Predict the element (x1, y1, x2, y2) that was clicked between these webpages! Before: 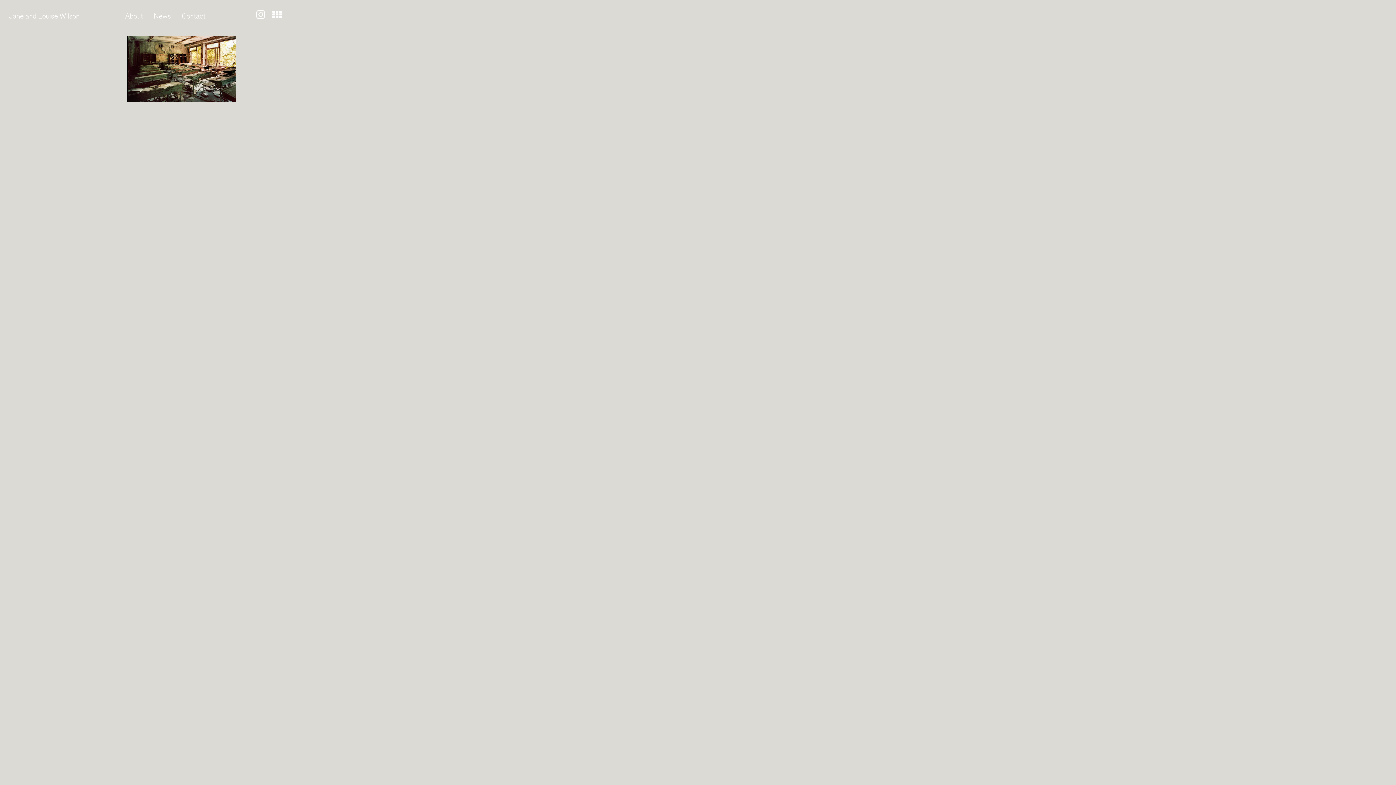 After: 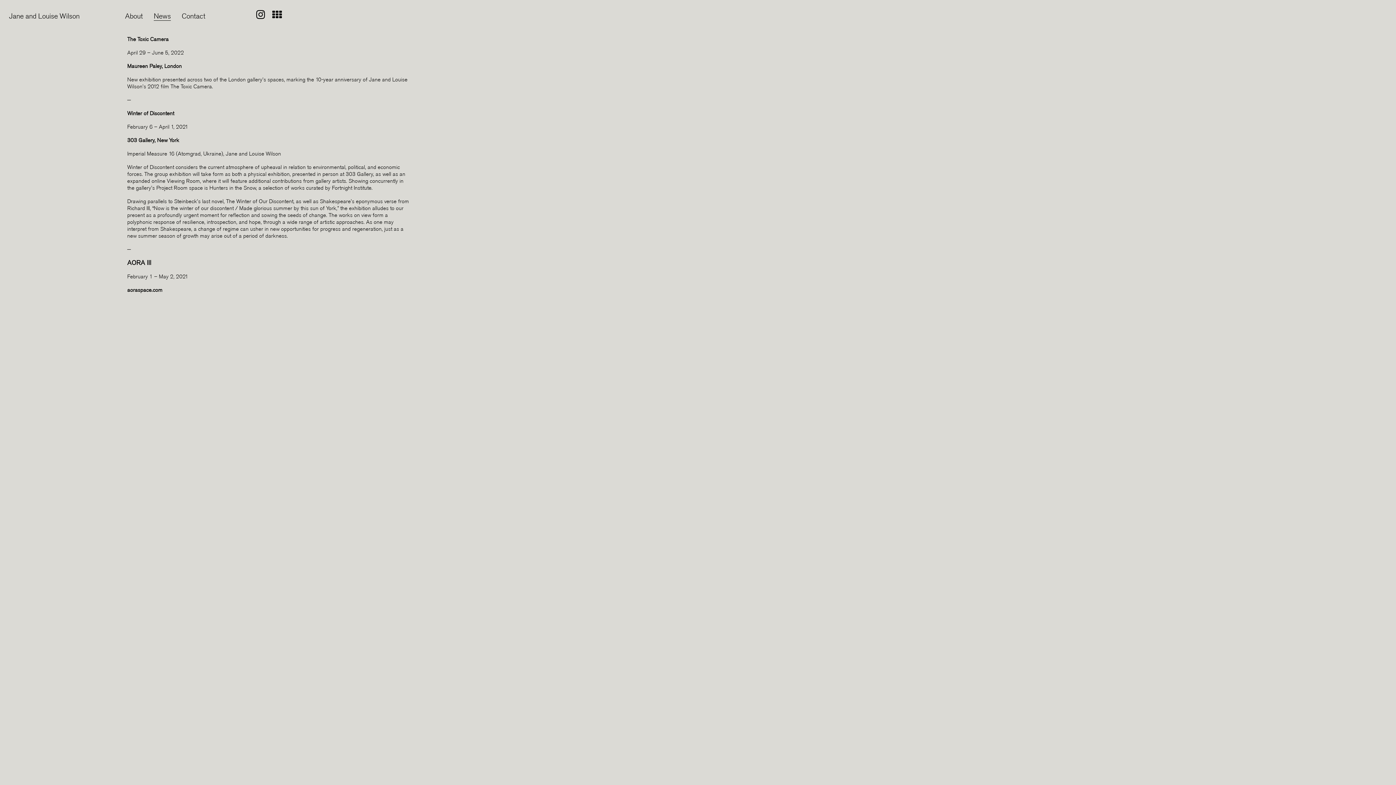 Action: label: News bbox: (153, 11, 170, 22)